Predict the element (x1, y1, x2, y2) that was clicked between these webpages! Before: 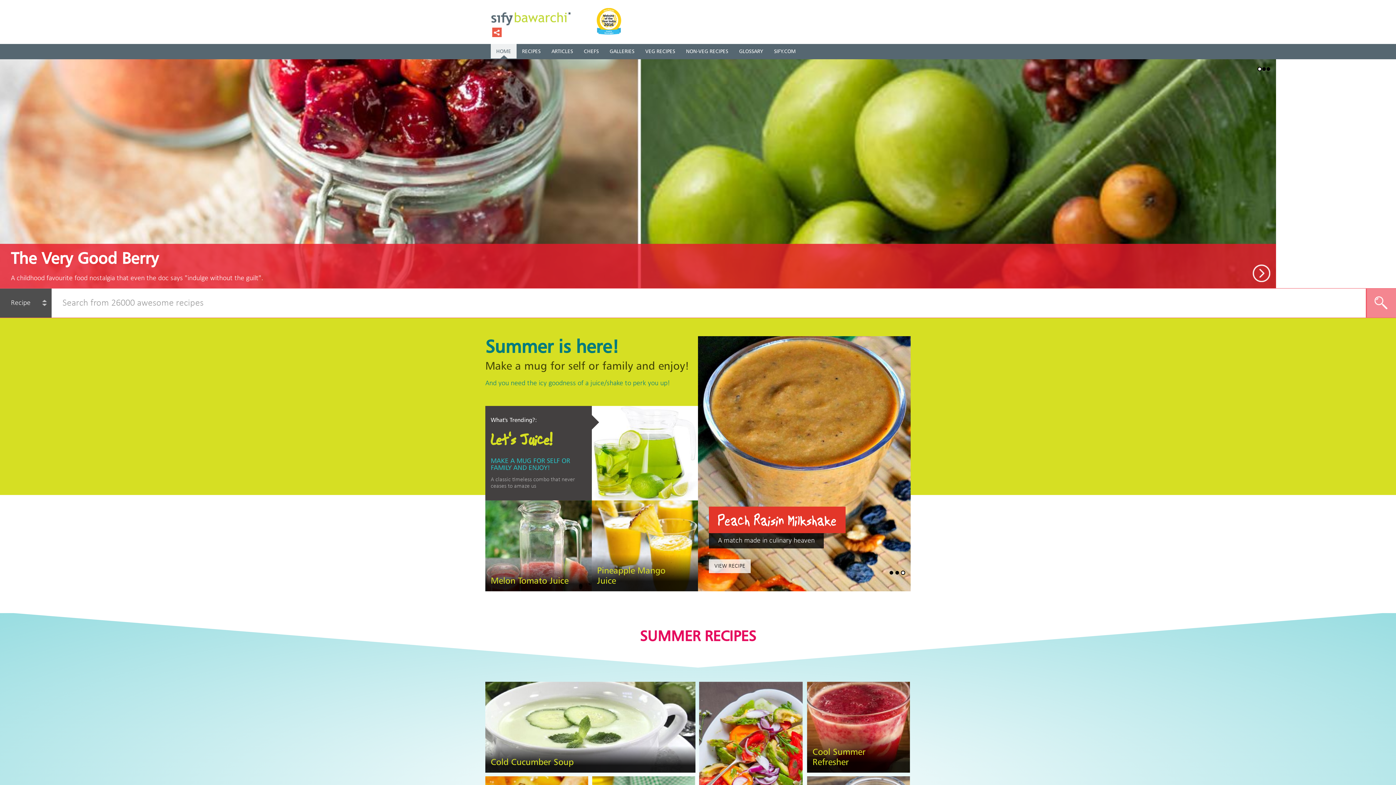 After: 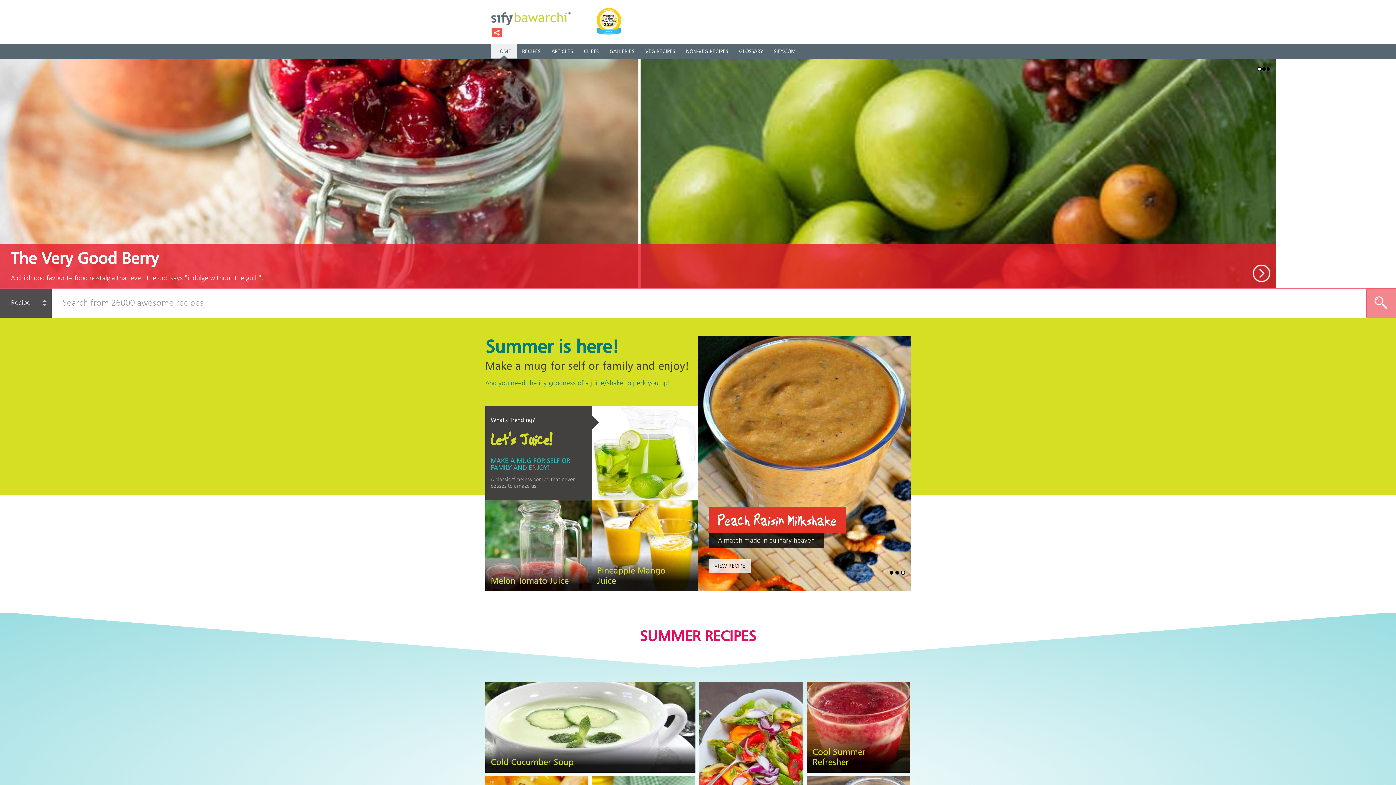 Action: label: VEG RECIPES bbox: (640, 44, 680, 59)